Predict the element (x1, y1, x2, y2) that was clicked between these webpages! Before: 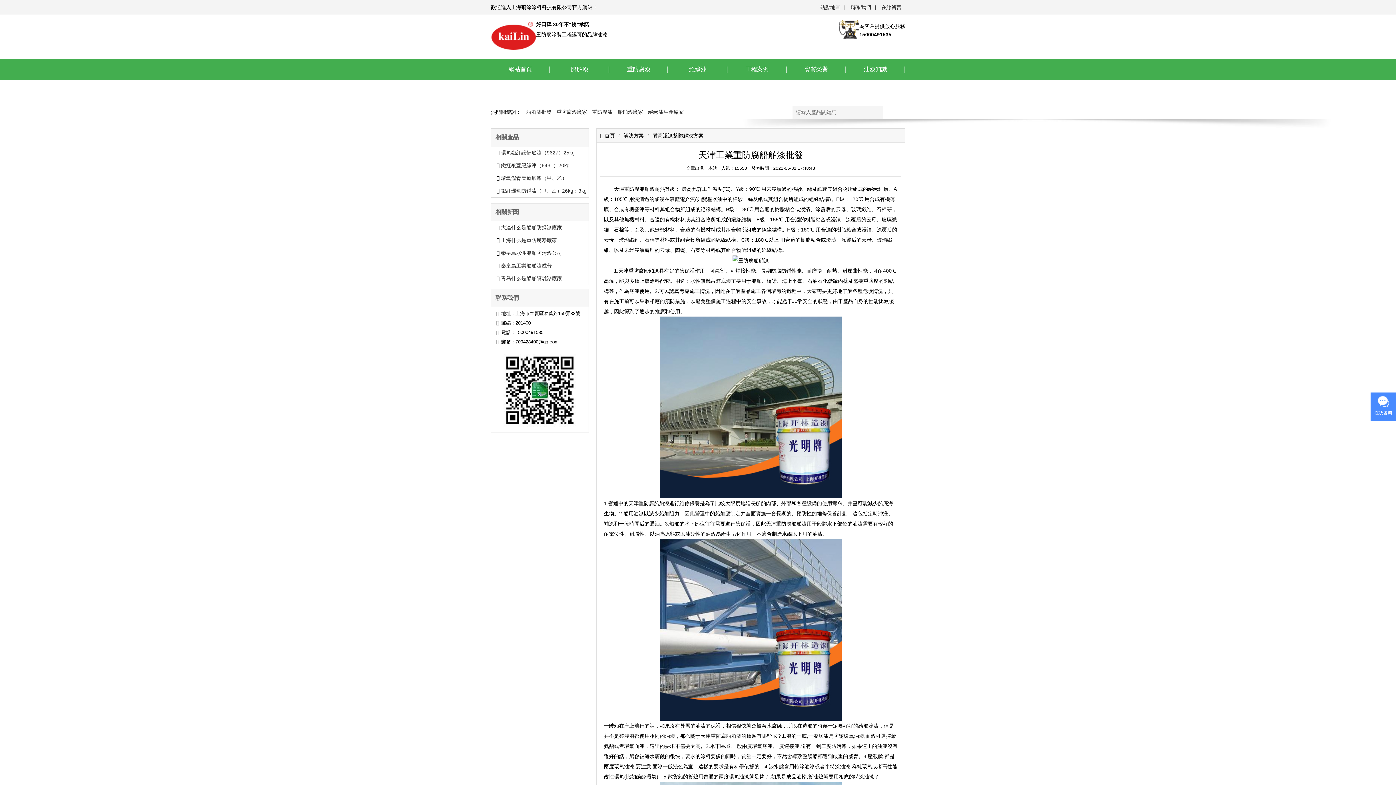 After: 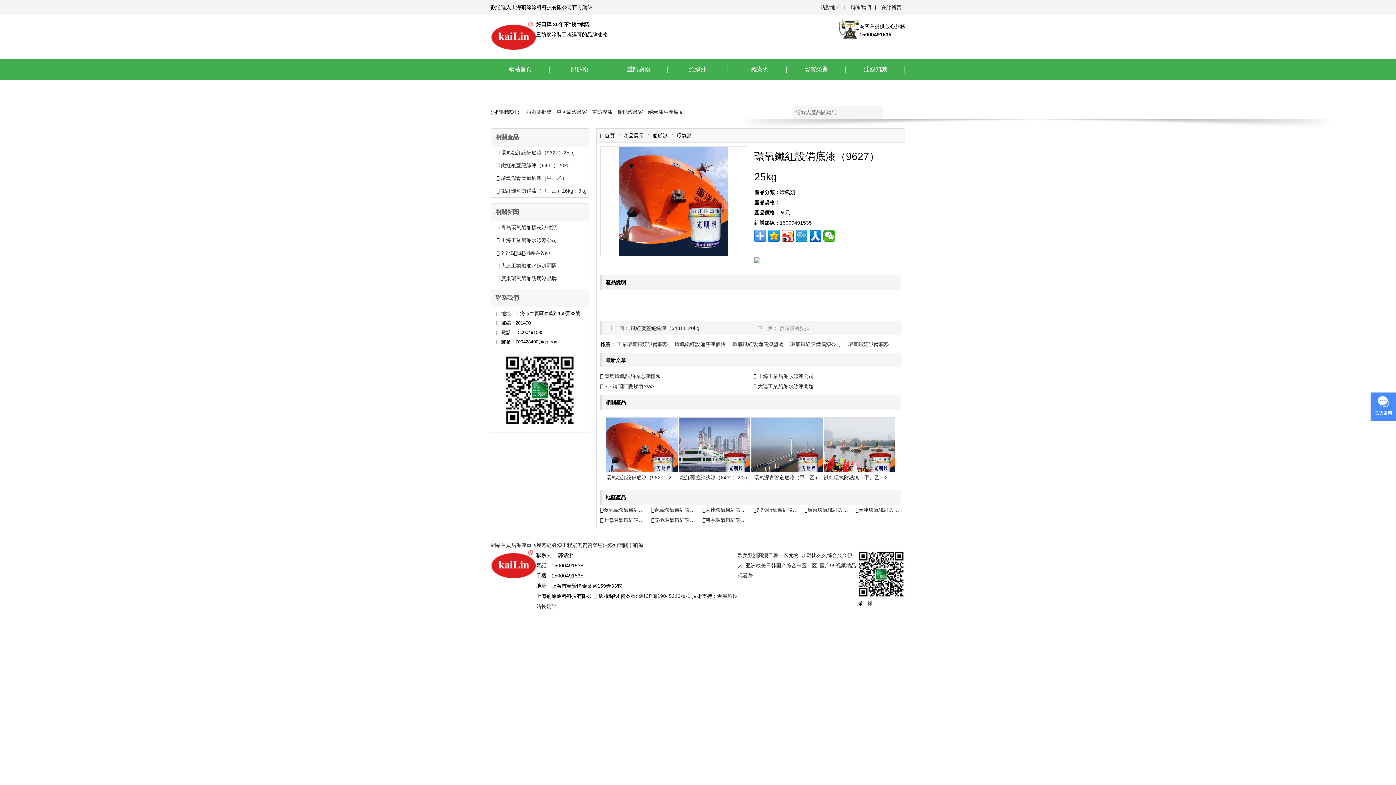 Action: bbox: (501, 149, 574, 155) label: 環氧鐵紅設備底漆（9627）25kg